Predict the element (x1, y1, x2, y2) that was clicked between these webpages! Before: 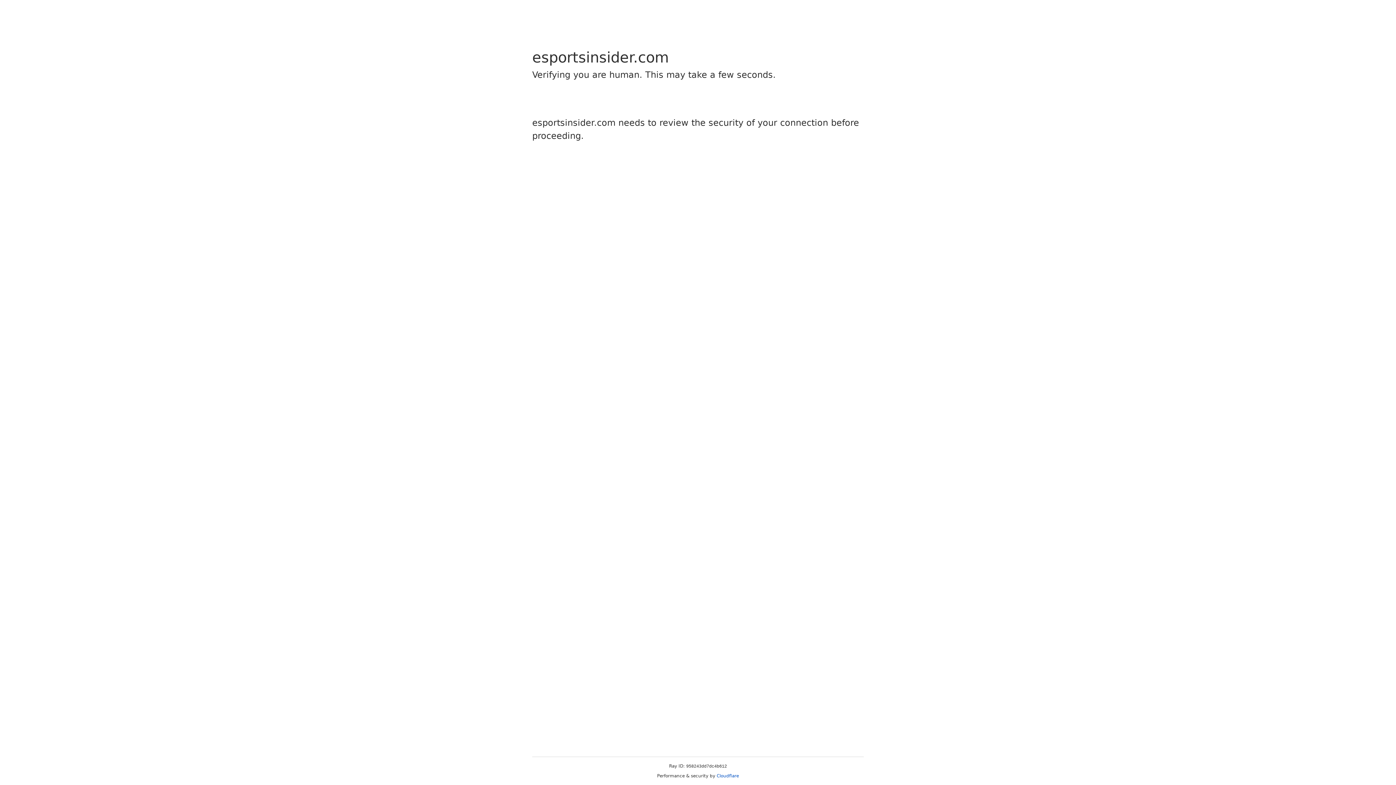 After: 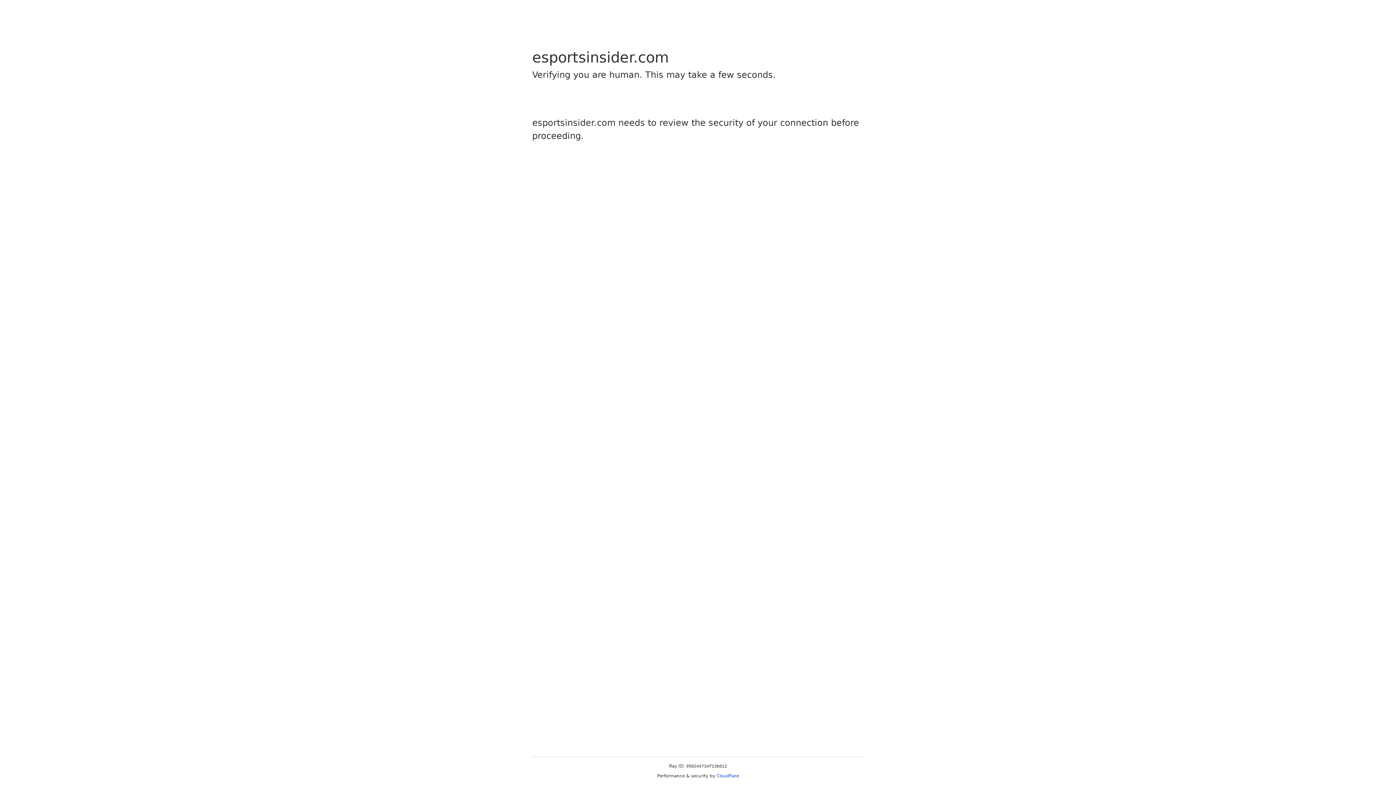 Action: bbox: (716, 773, 739, 778) label: Cloudflare